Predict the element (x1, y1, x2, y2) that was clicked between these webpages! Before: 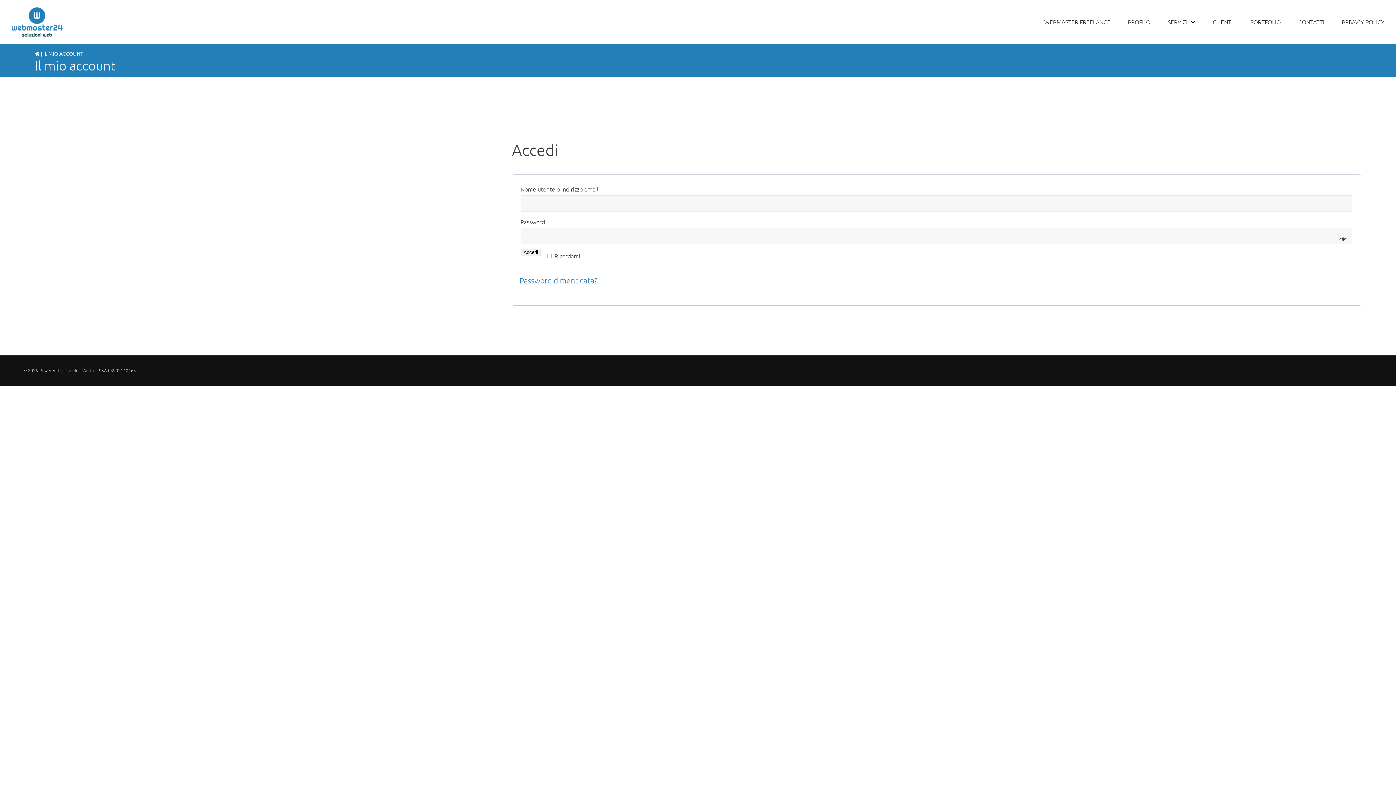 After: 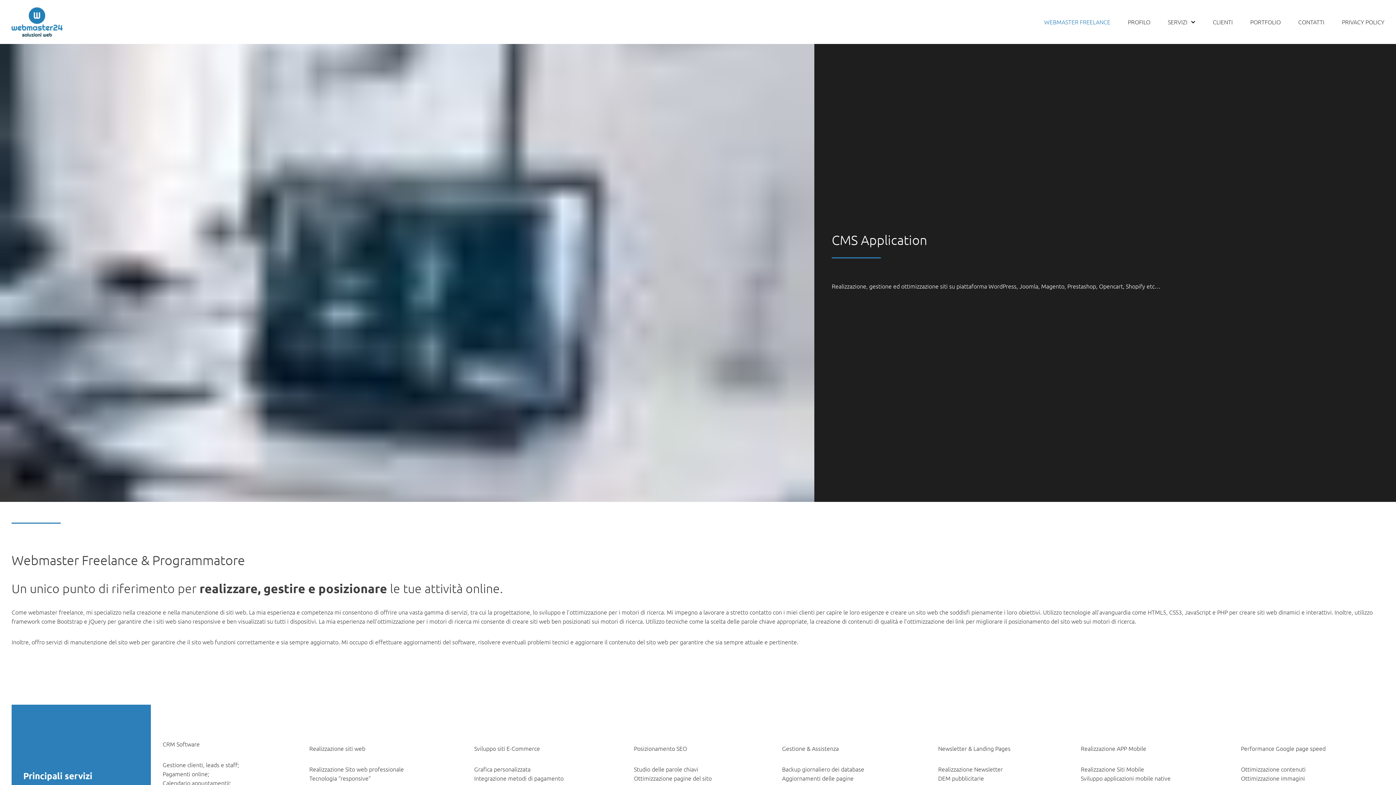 Action: bbox: (11, 6, 62, 37)